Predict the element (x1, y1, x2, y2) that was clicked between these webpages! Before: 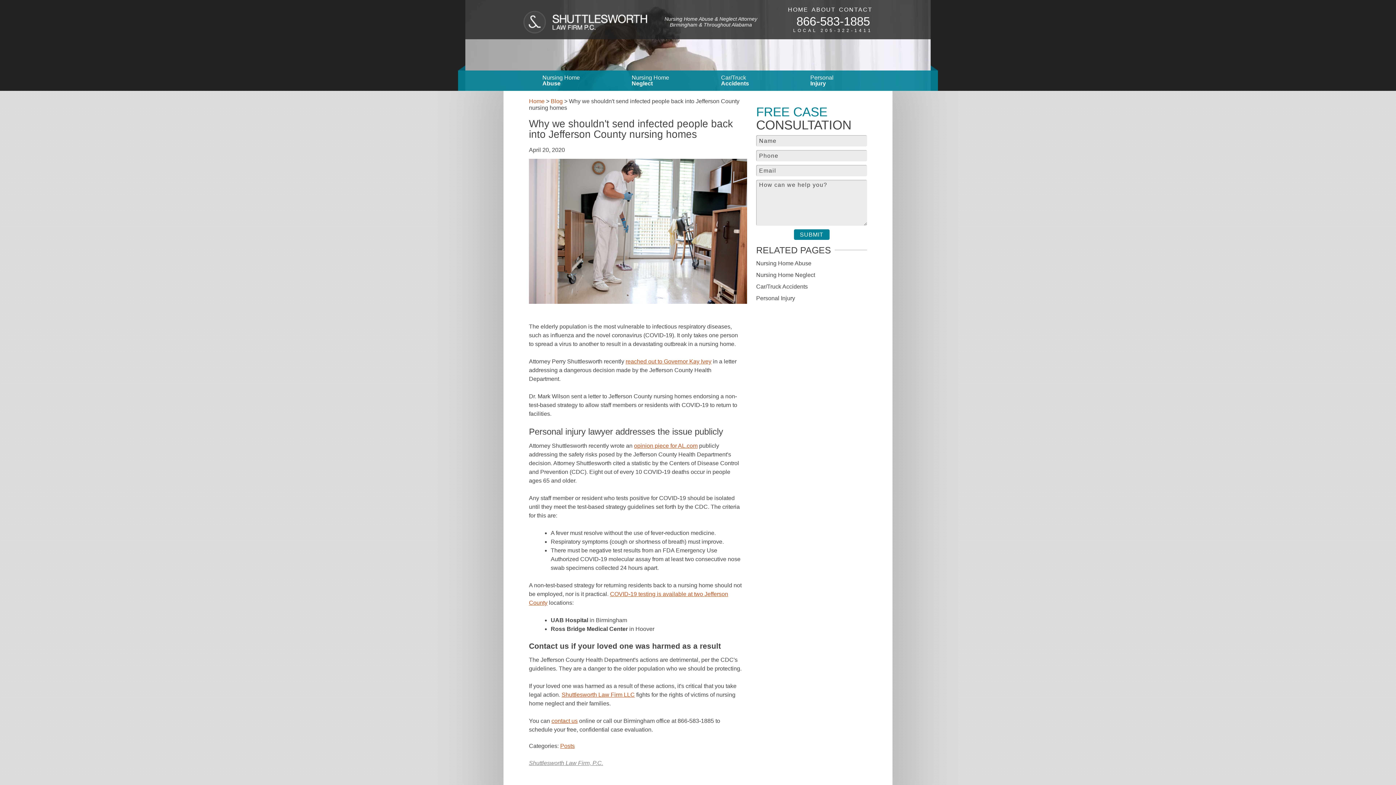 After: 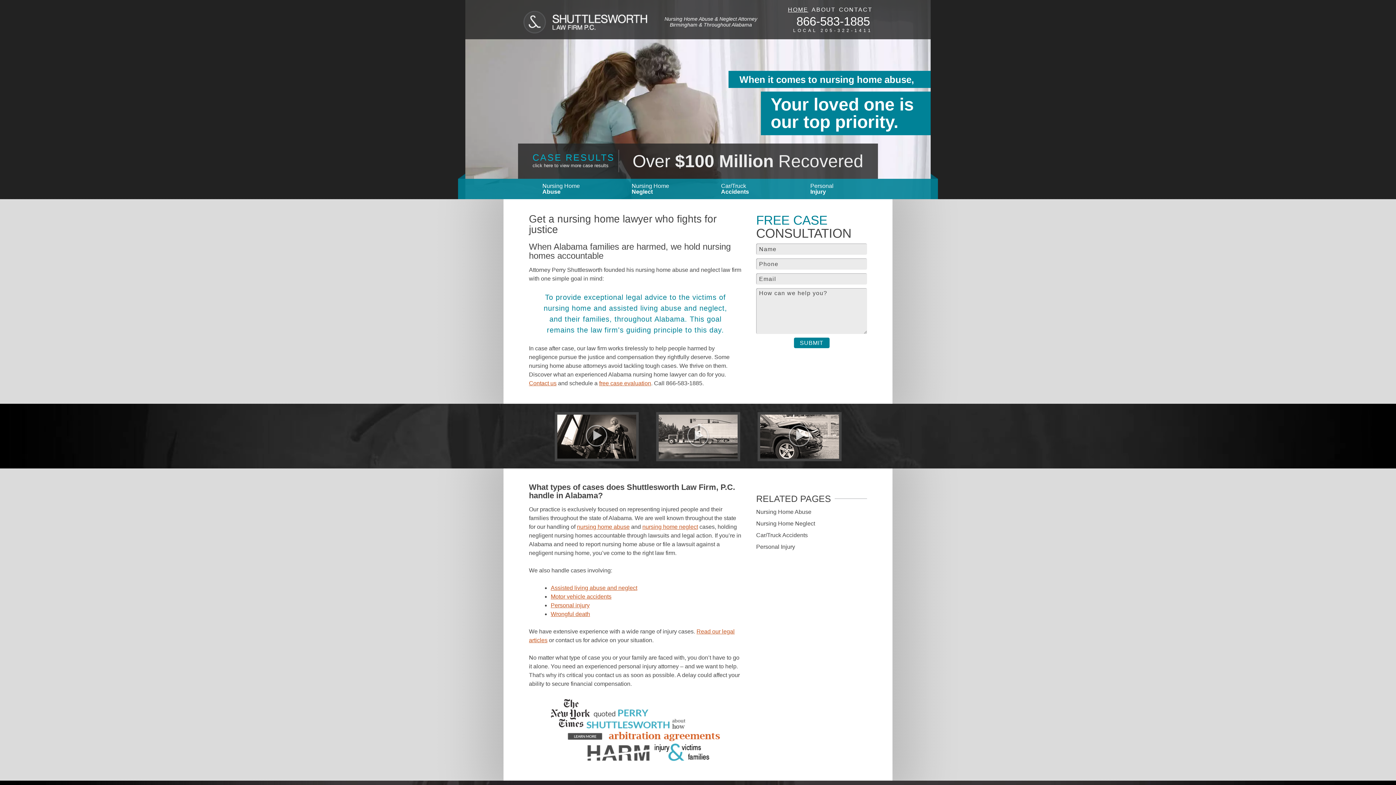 Action: bbox: (529, 98, 544, 104) label: Home